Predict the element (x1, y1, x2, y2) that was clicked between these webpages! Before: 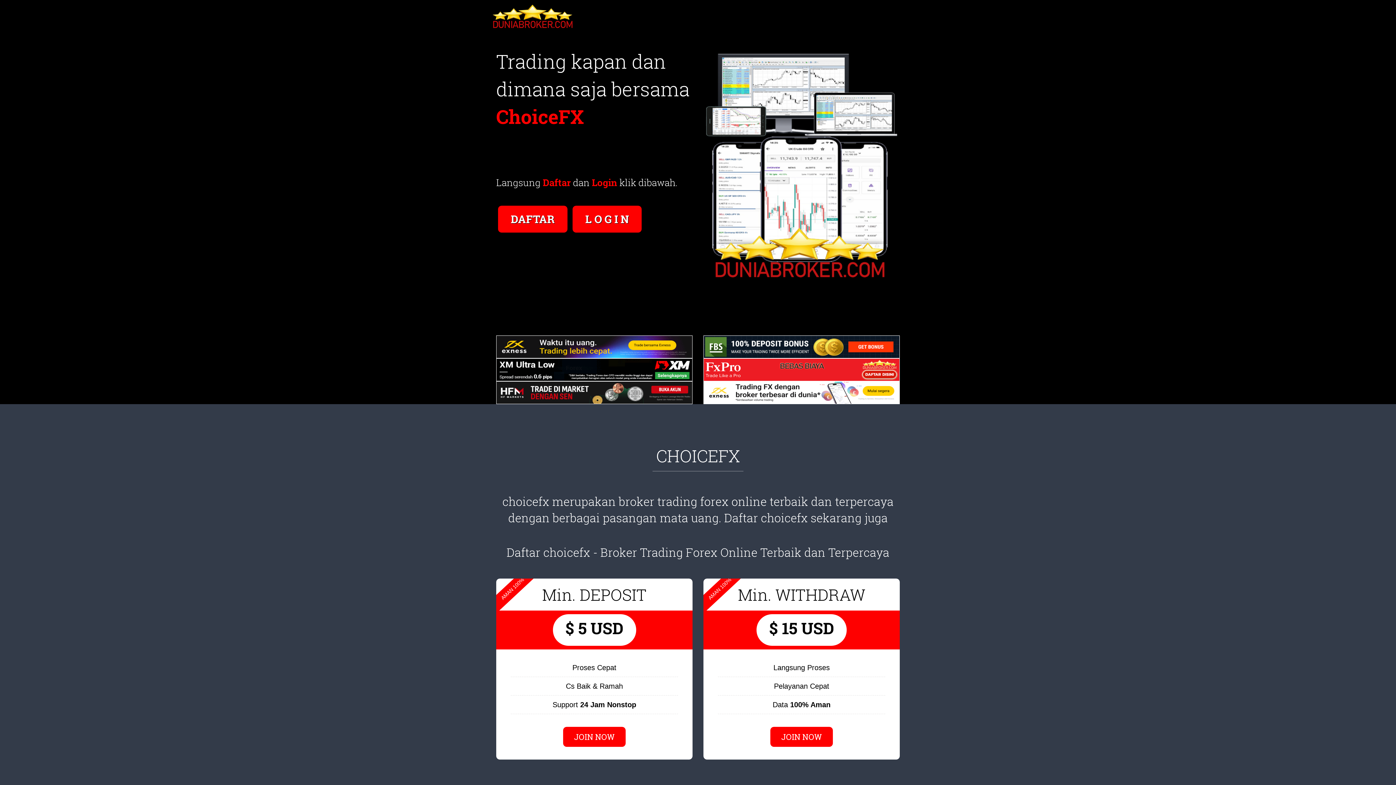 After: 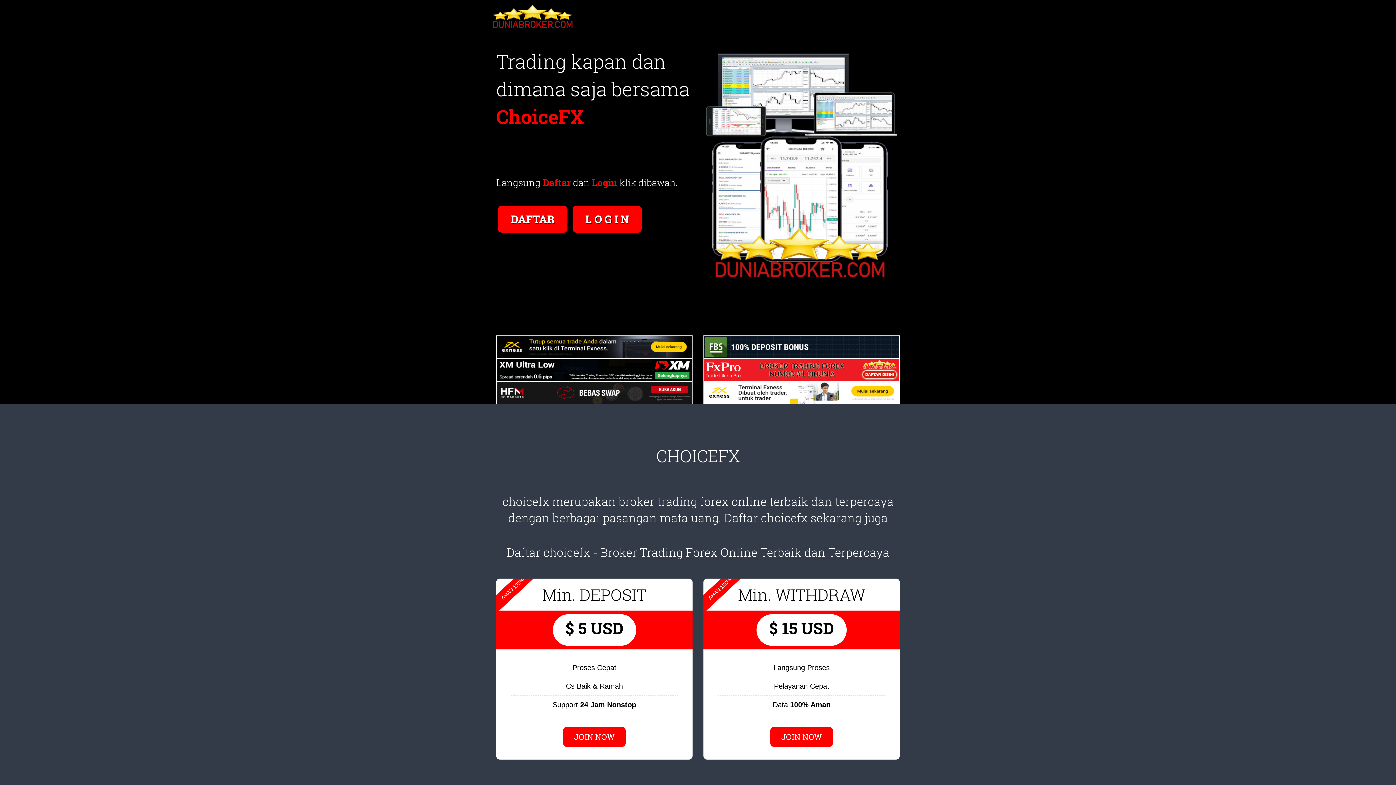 Action: bbox: (703, 381, 900, 404)